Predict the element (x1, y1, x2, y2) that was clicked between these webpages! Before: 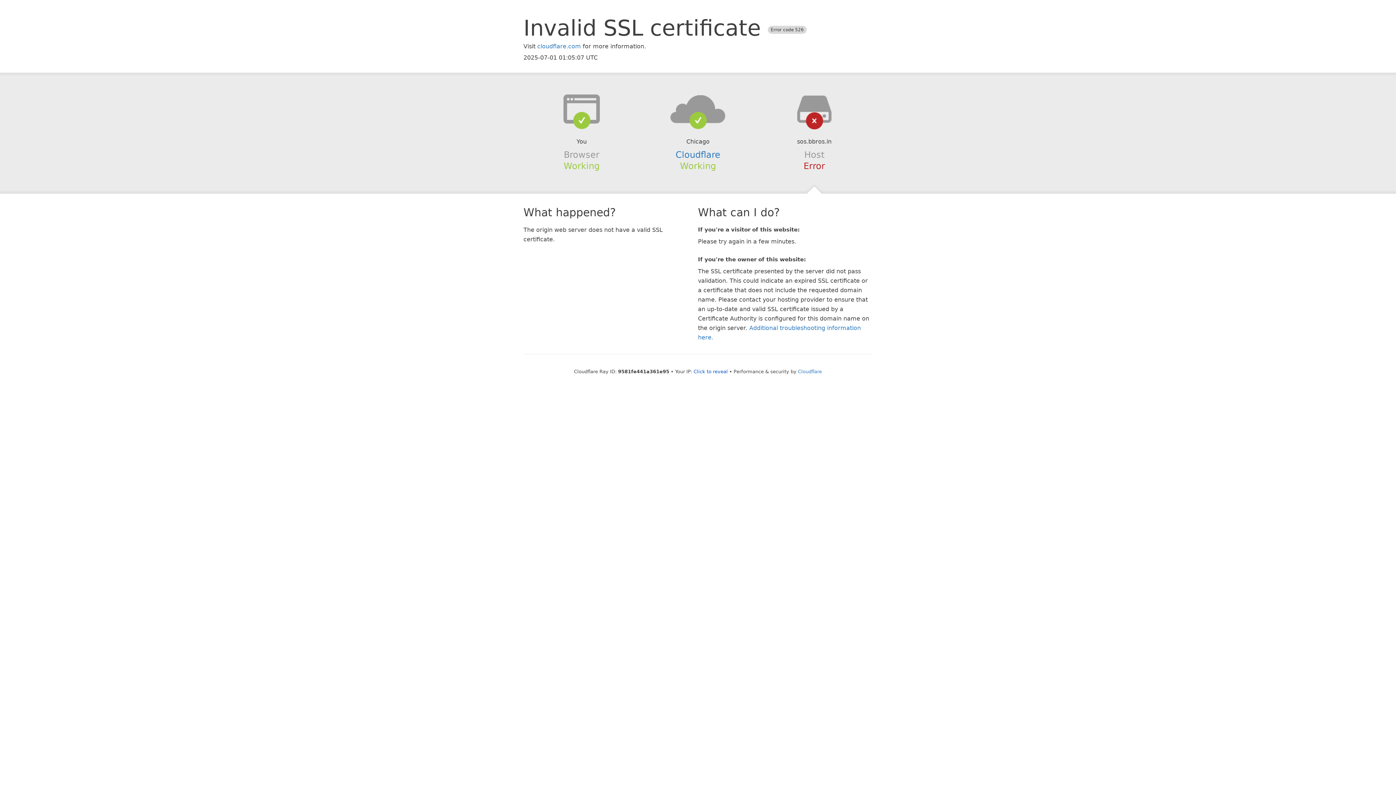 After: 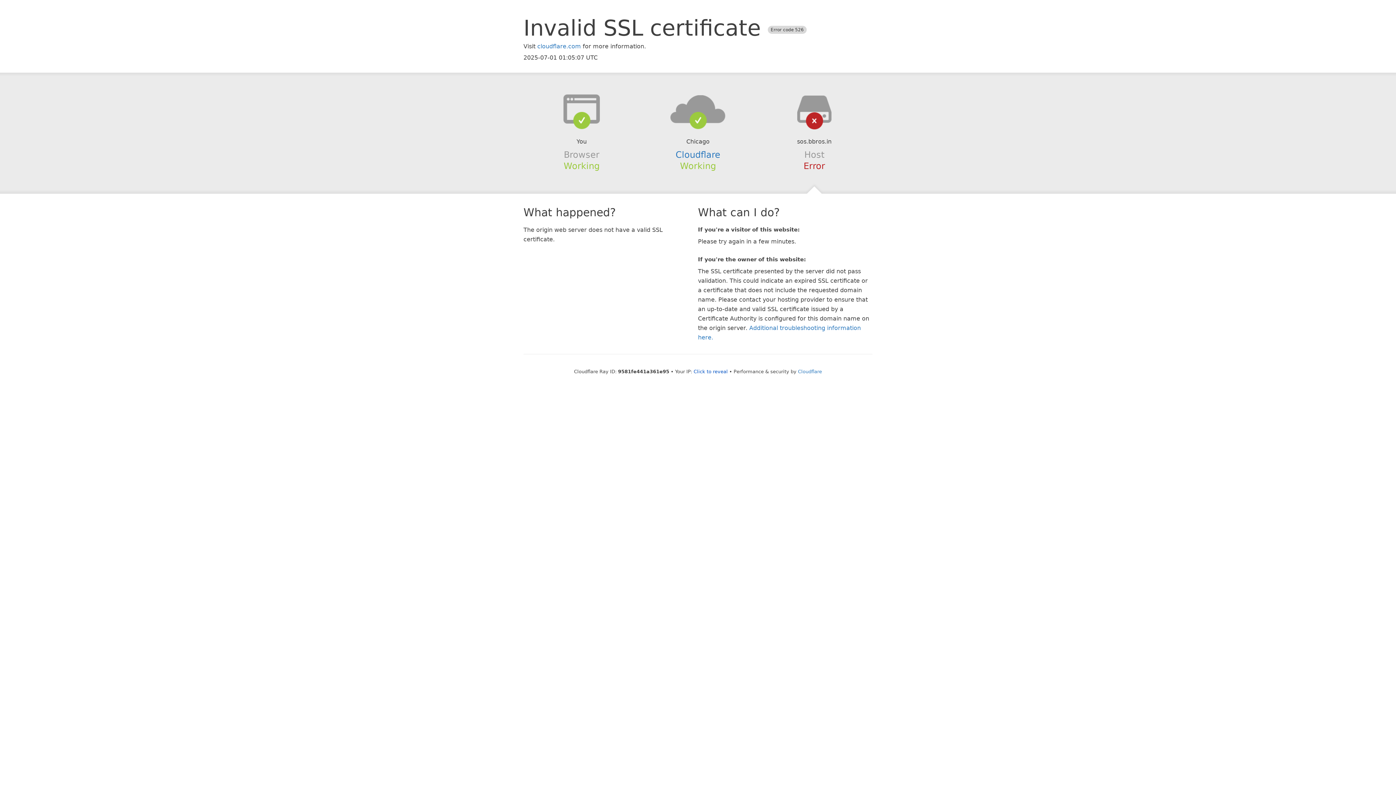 Action: bbox: (639, 94, 756, 123)